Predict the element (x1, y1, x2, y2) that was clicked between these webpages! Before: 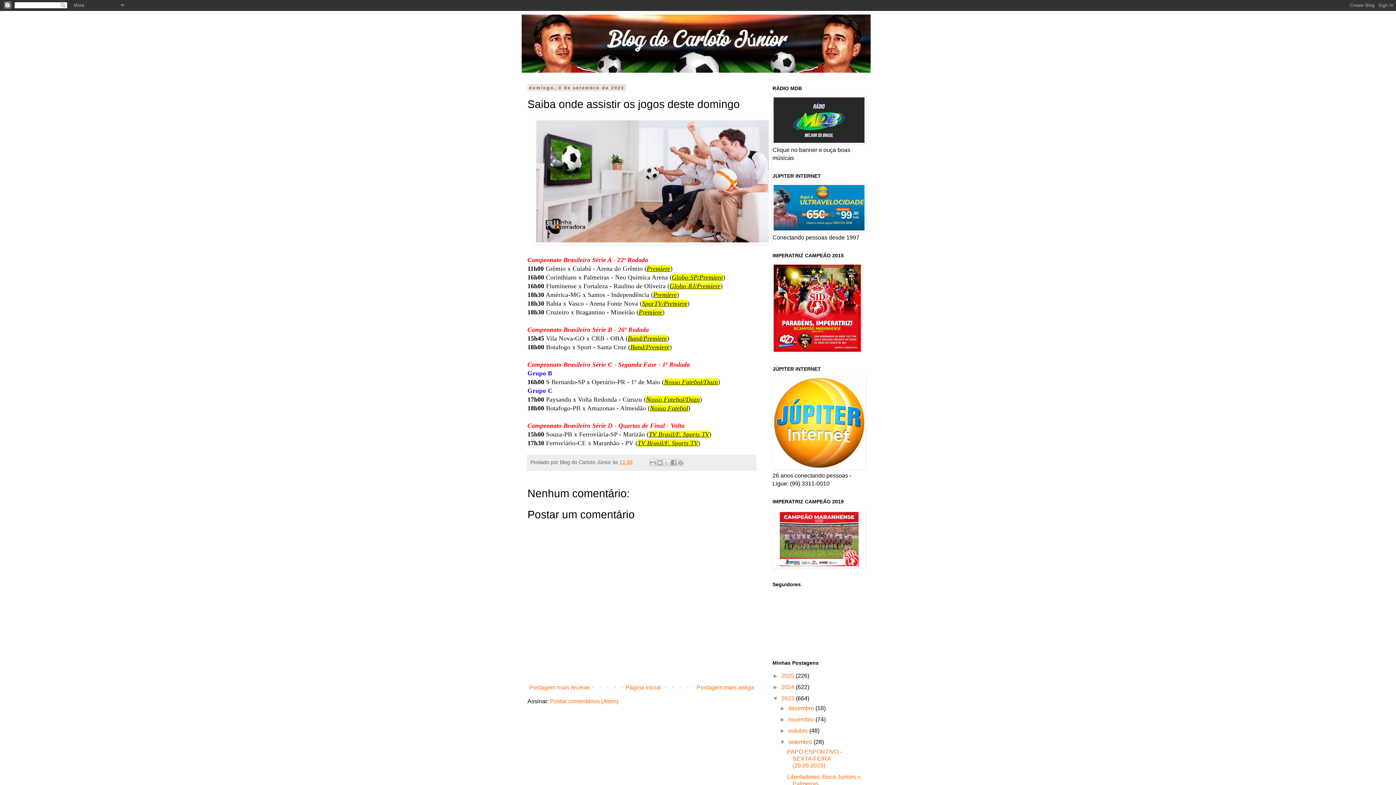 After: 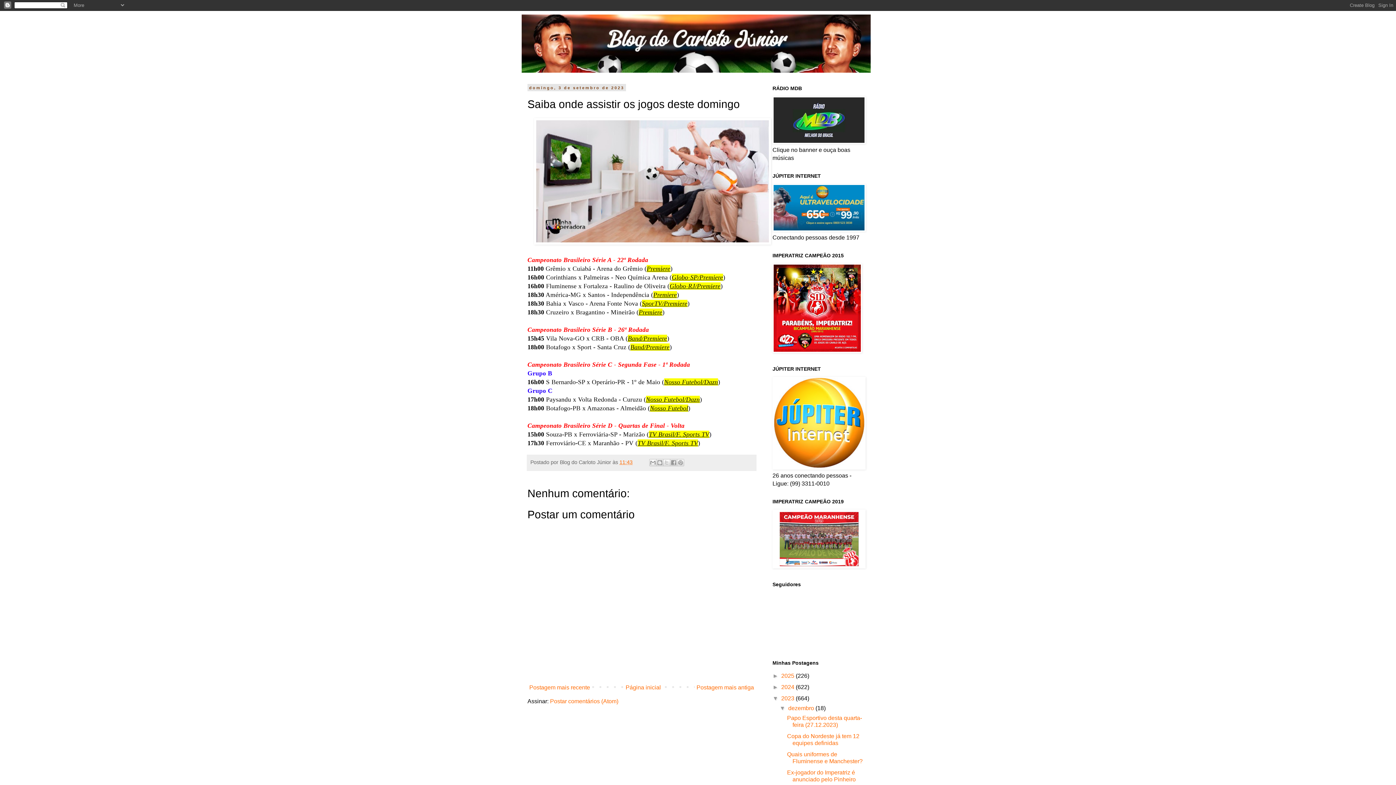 Action: label: ►   bbox: (779, 705, 788, 711)